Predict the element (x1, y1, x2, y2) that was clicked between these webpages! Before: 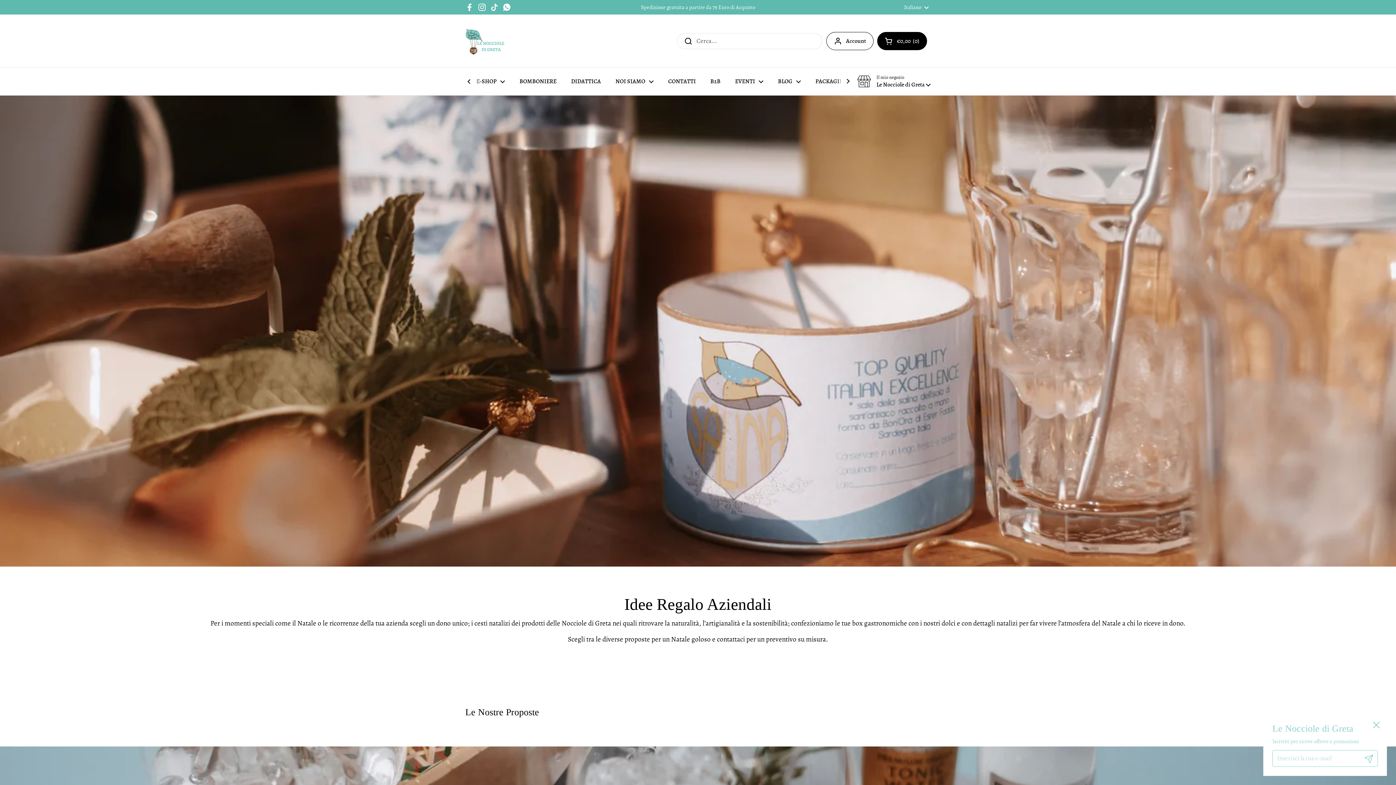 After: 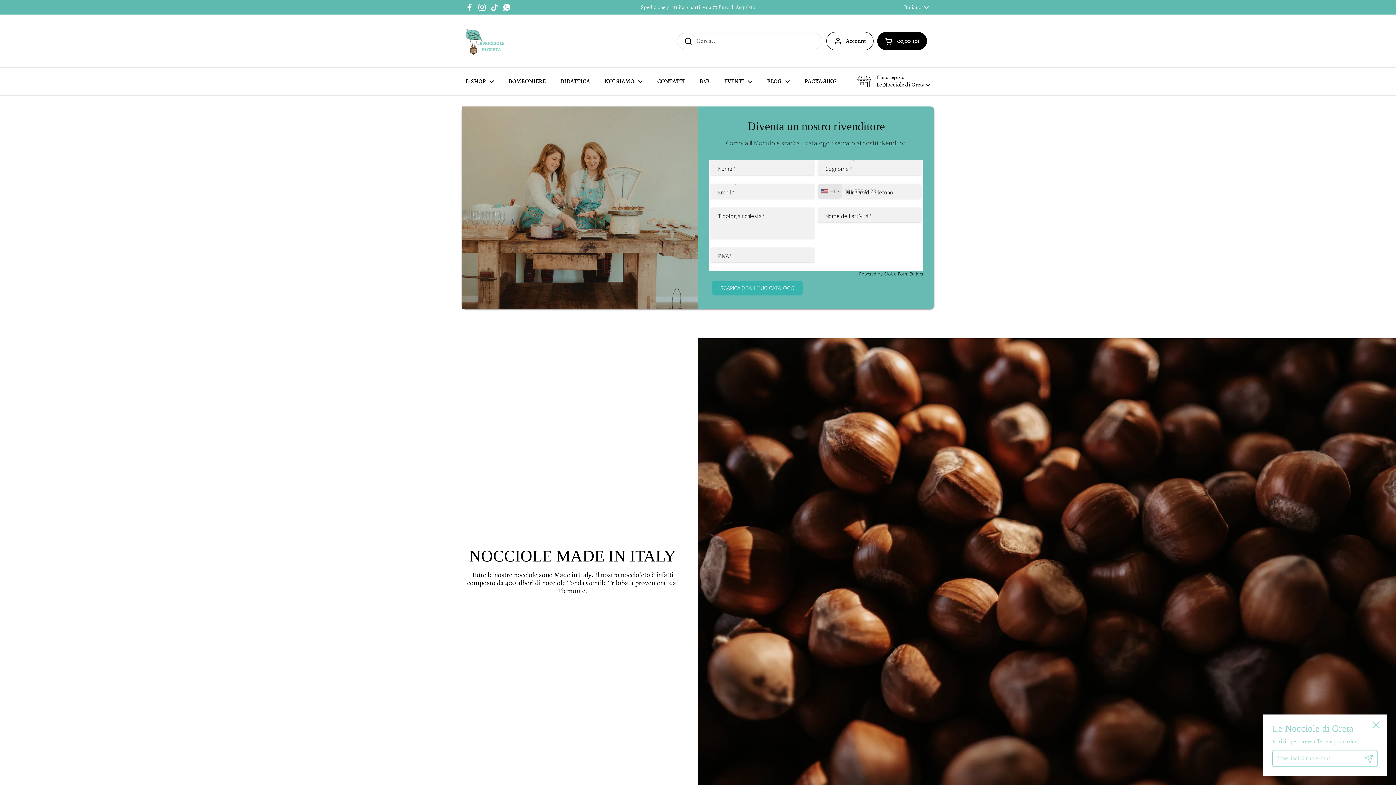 Action: label: B2B bbox: (703, 73, 728, 89)